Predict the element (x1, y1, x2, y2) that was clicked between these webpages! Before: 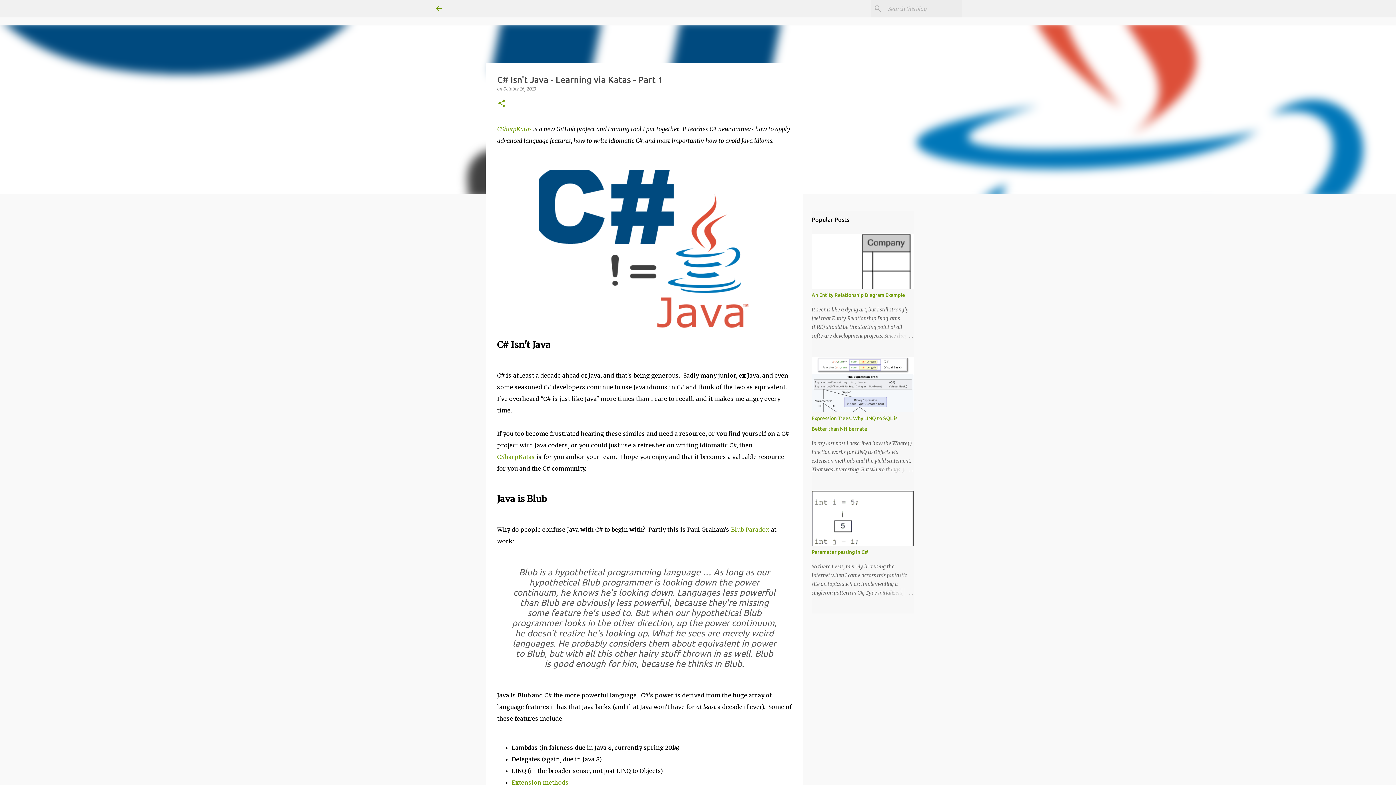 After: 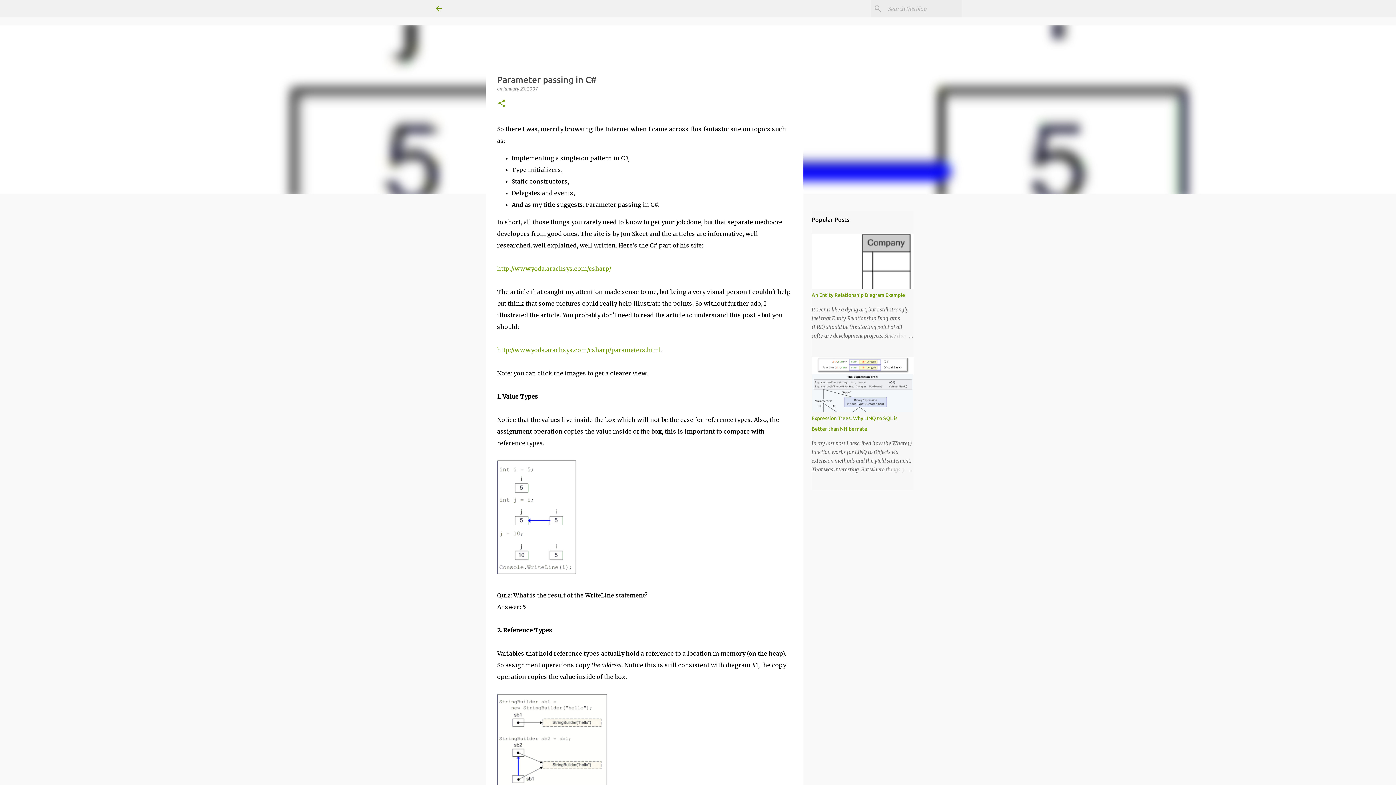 Action: bbox: (878, 588, 913, 597)